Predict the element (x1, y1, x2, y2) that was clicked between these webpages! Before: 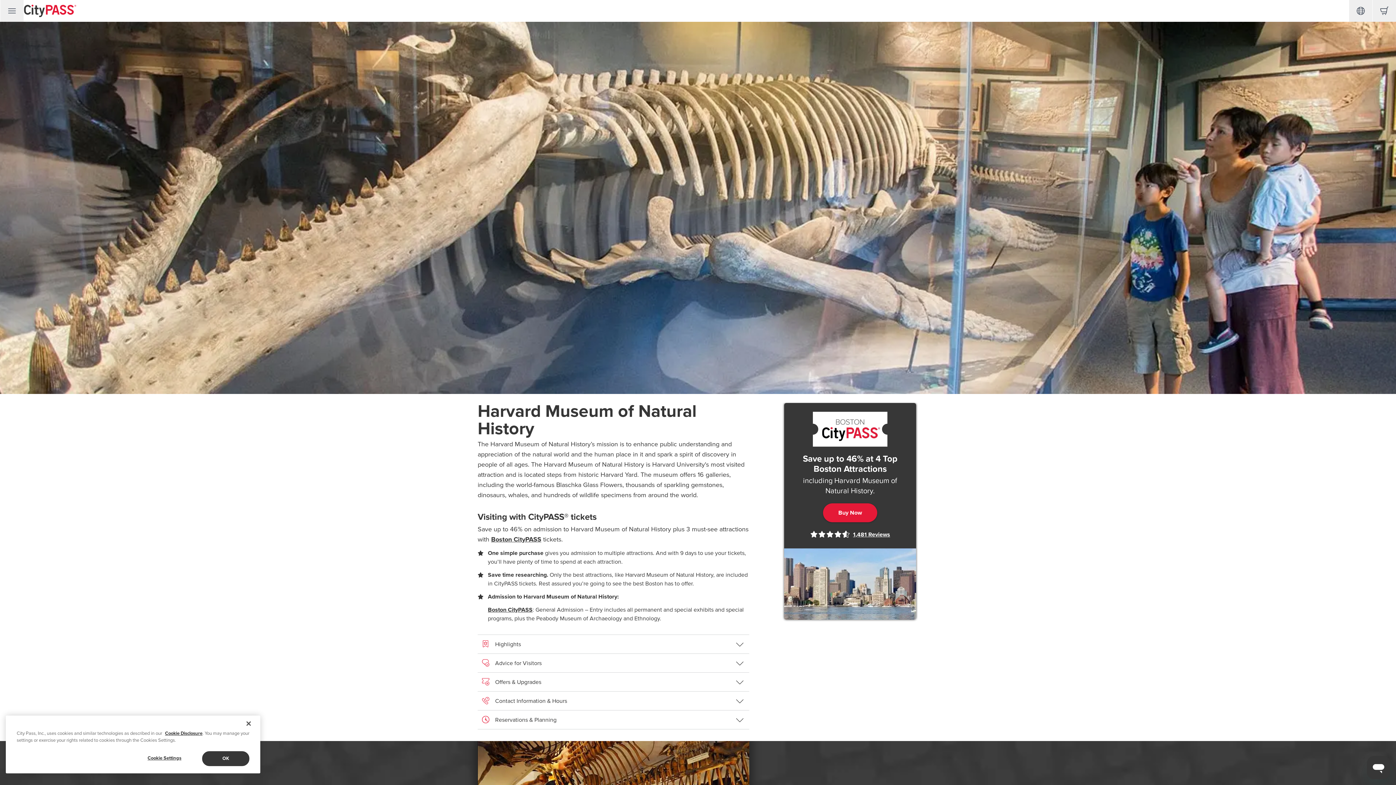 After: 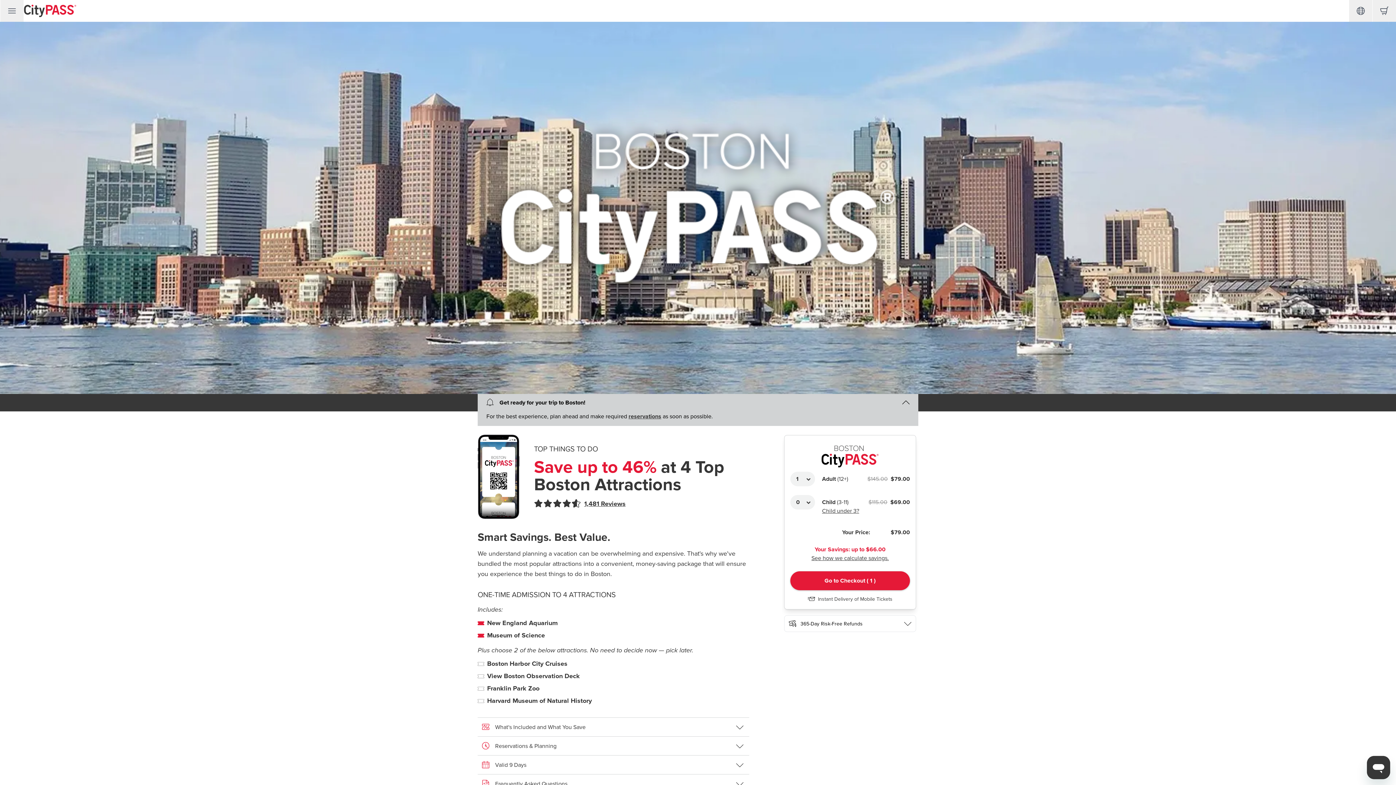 Action: bbox: (784, 548, 916, 620)